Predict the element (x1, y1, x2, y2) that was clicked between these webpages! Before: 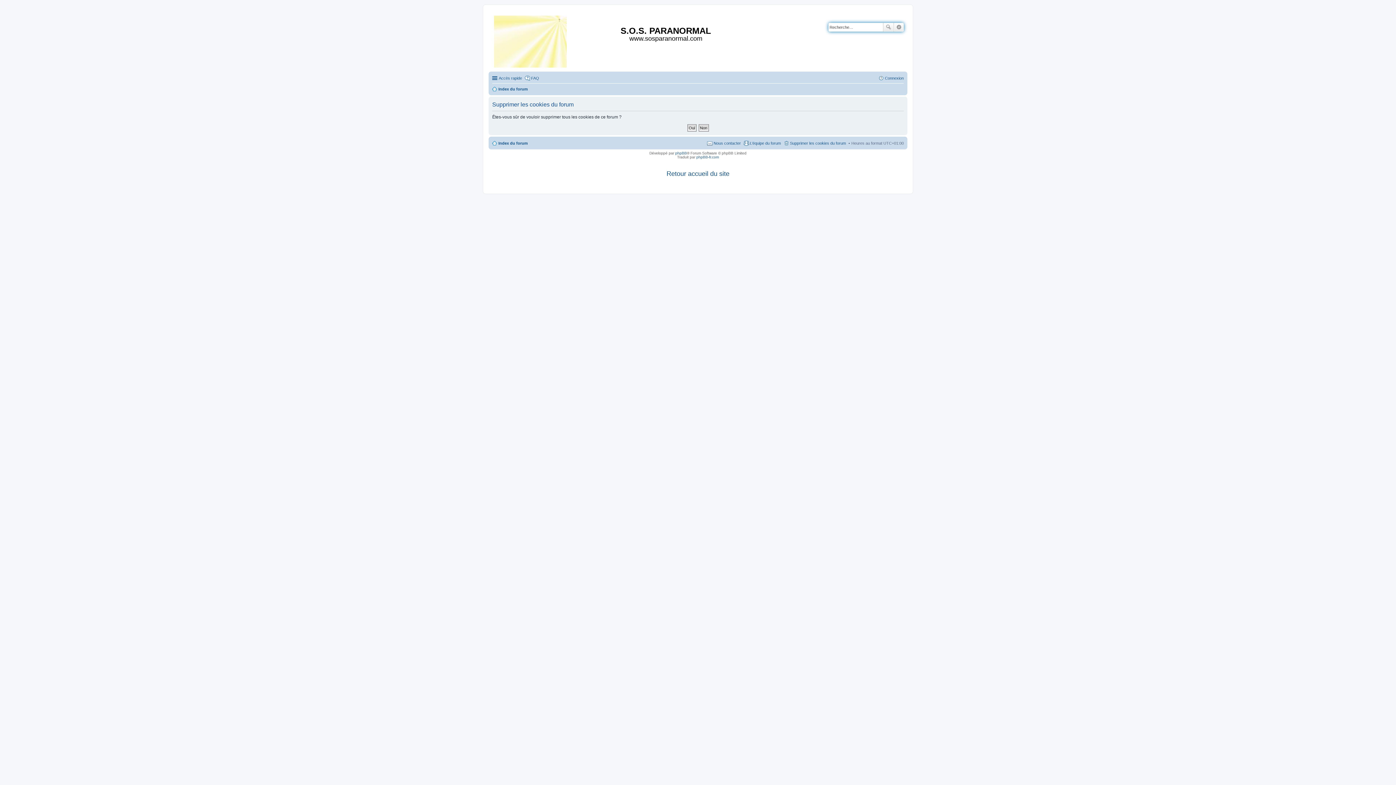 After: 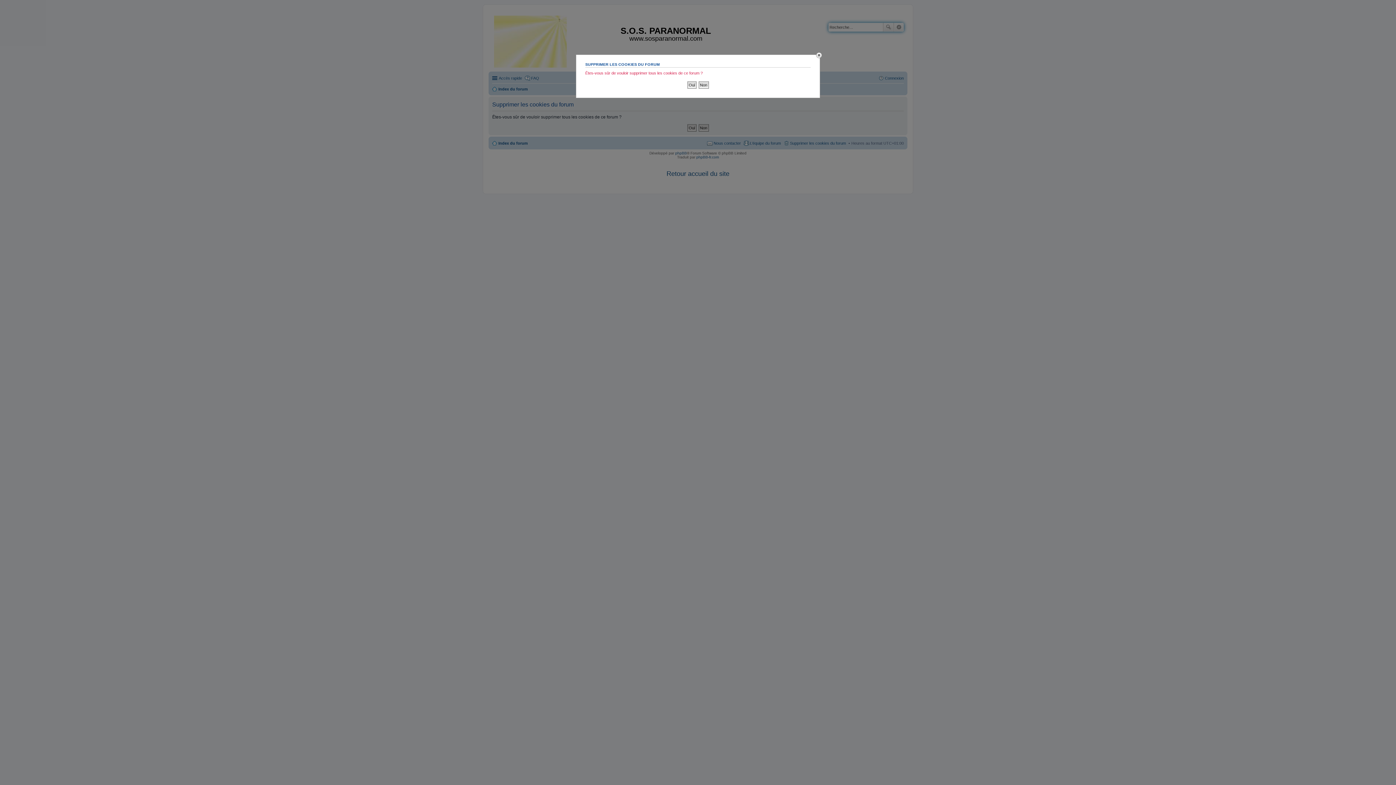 Action: label: Supprimer les cookies du forum bbox: (783, 138, 846, 147)